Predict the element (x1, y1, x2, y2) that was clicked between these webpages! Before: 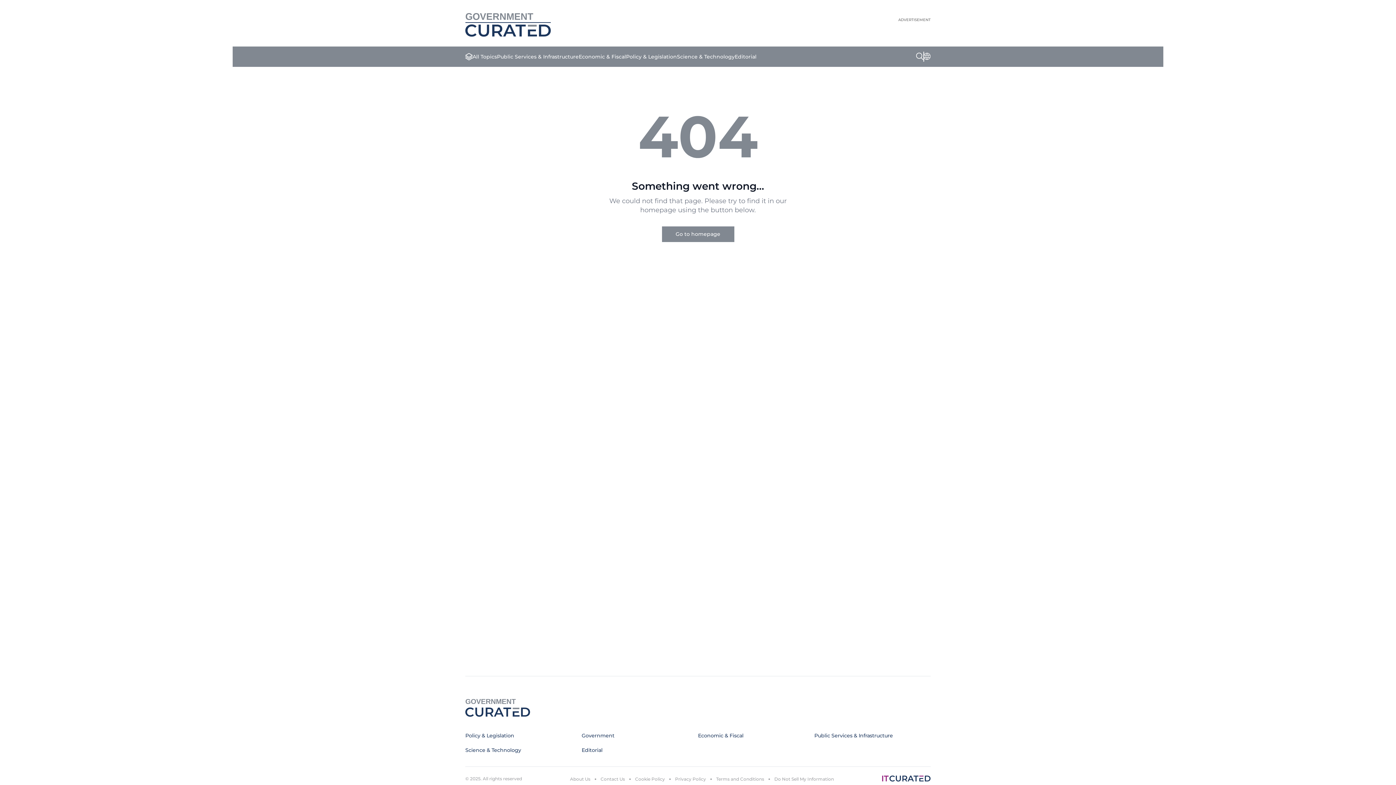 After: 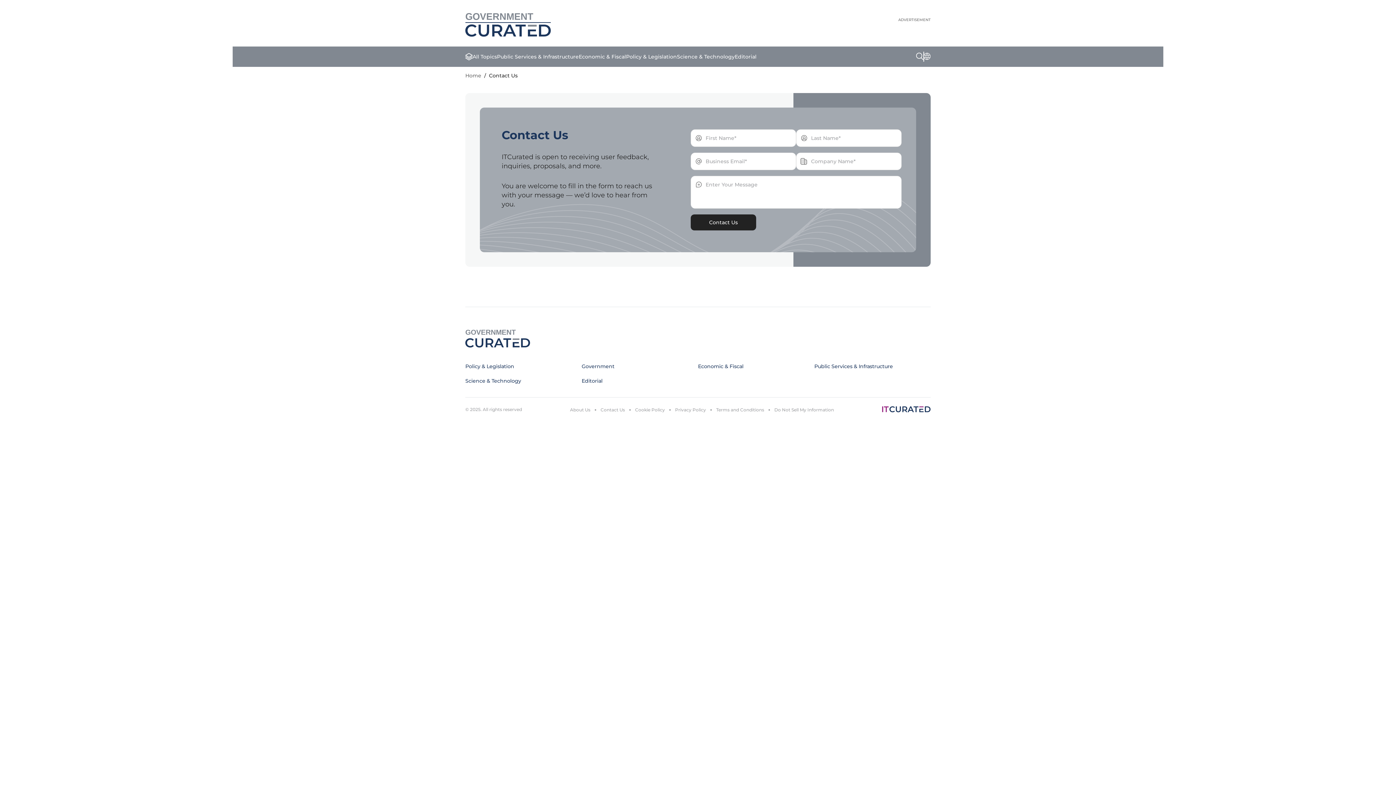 Action: label: Contact Us bbox: (600, 776, 625, 782)